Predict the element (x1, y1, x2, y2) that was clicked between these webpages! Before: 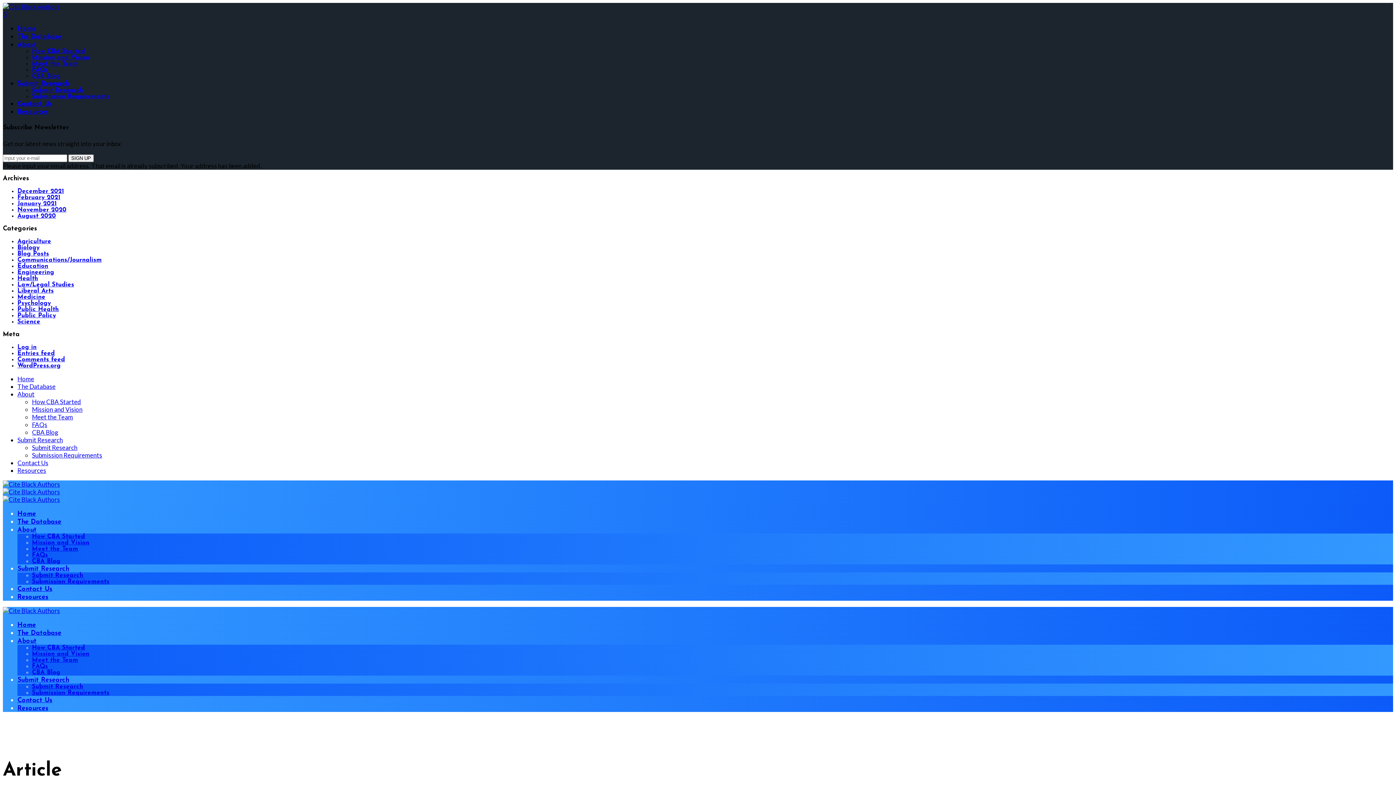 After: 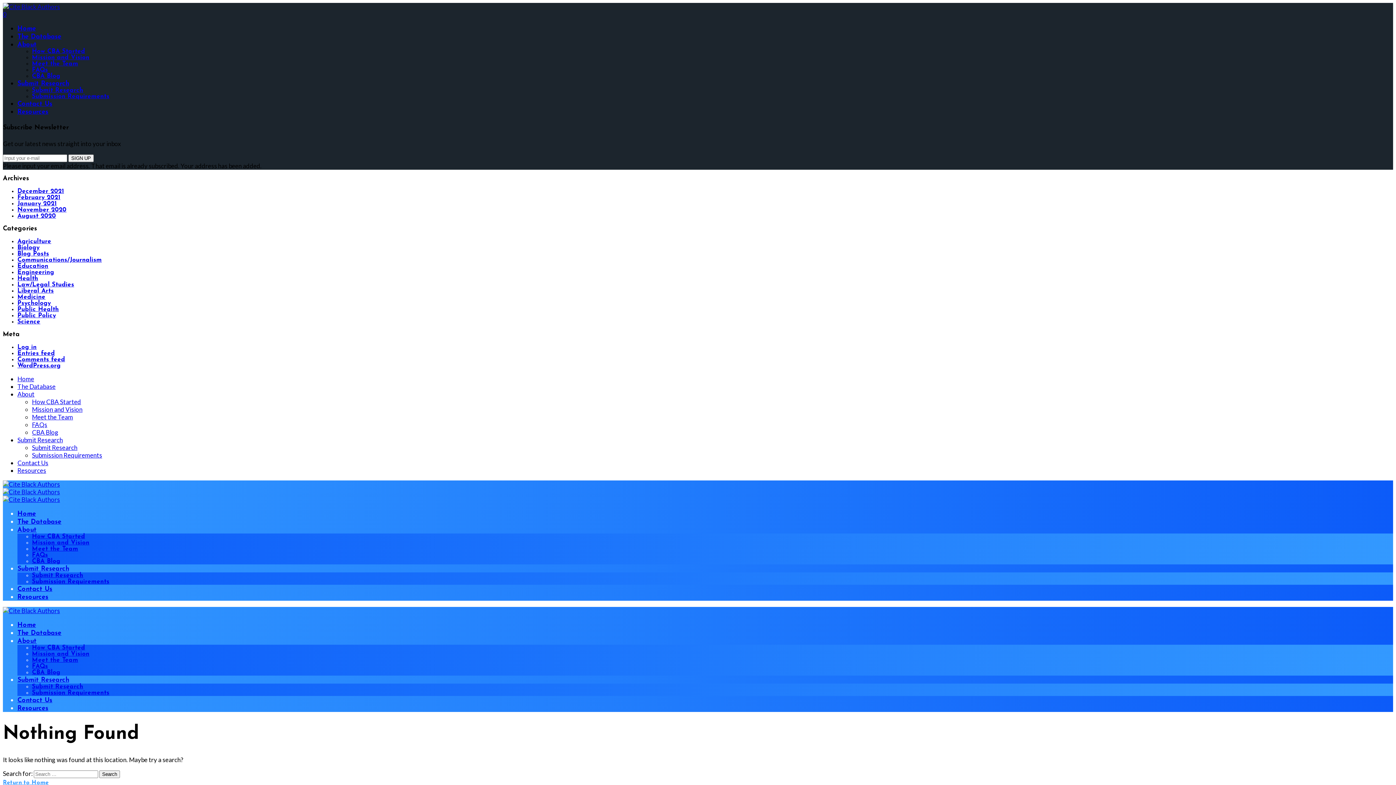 Action: label: Communications/Journalism bbox: (17, 257, 101, 263)